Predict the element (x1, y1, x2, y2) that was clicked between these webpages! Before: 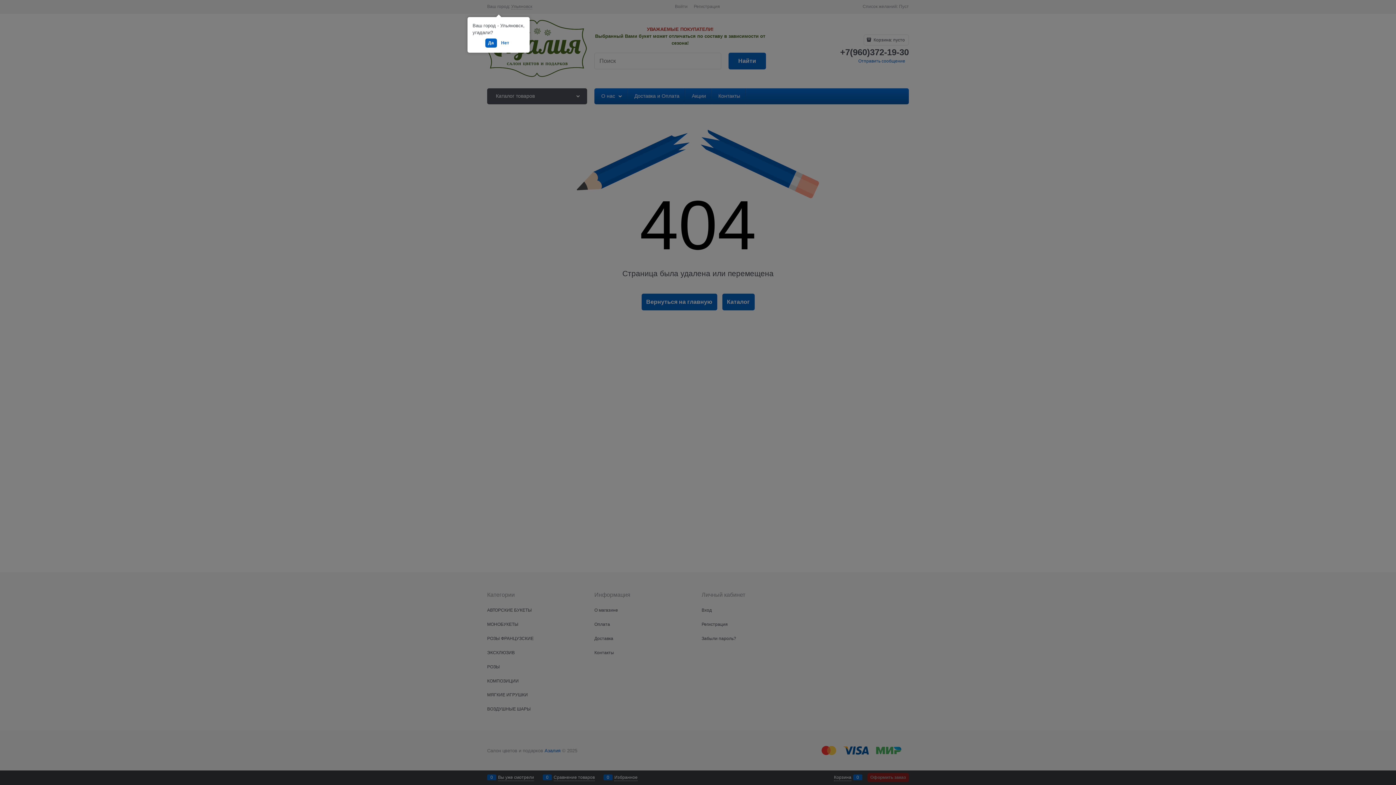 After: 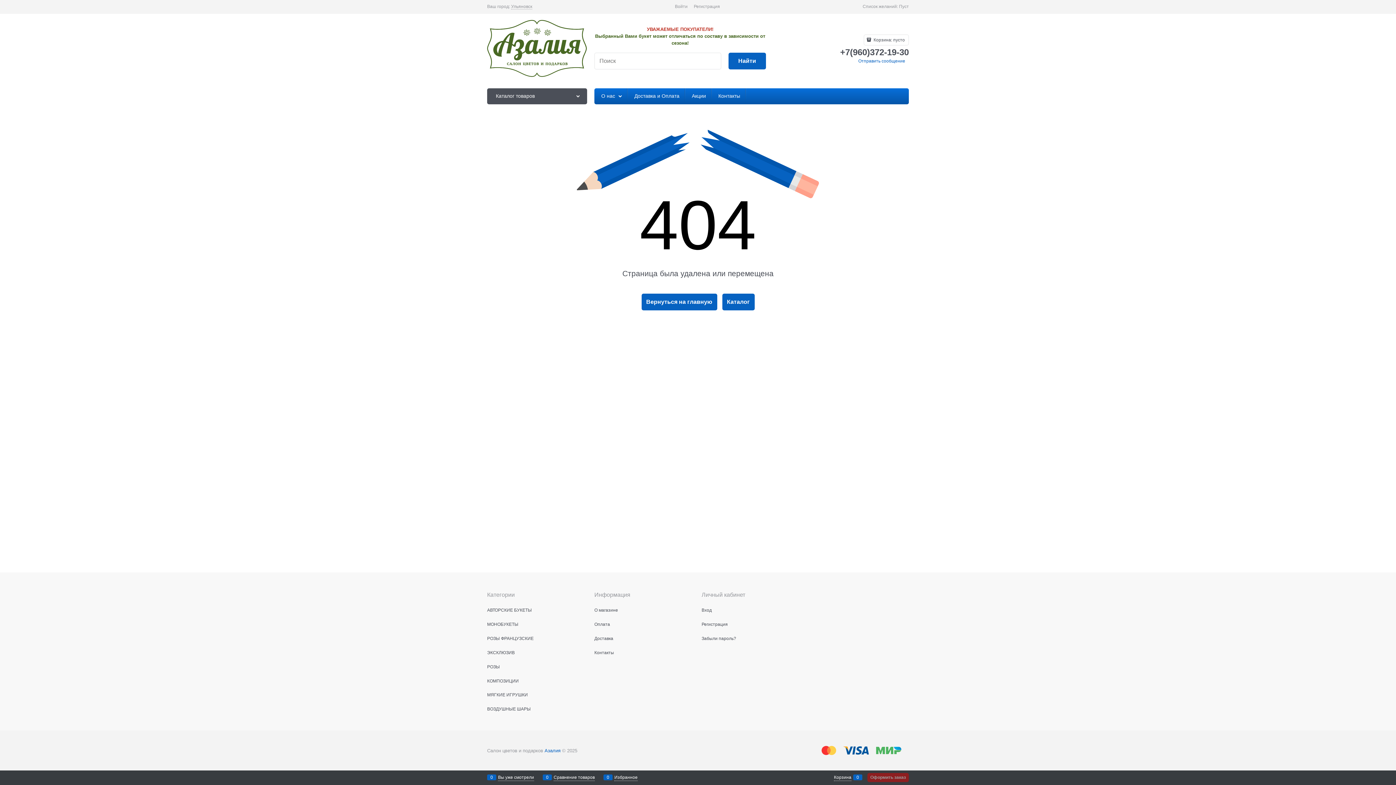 Action: bbox: (485, 38, 496, 47) label: Да